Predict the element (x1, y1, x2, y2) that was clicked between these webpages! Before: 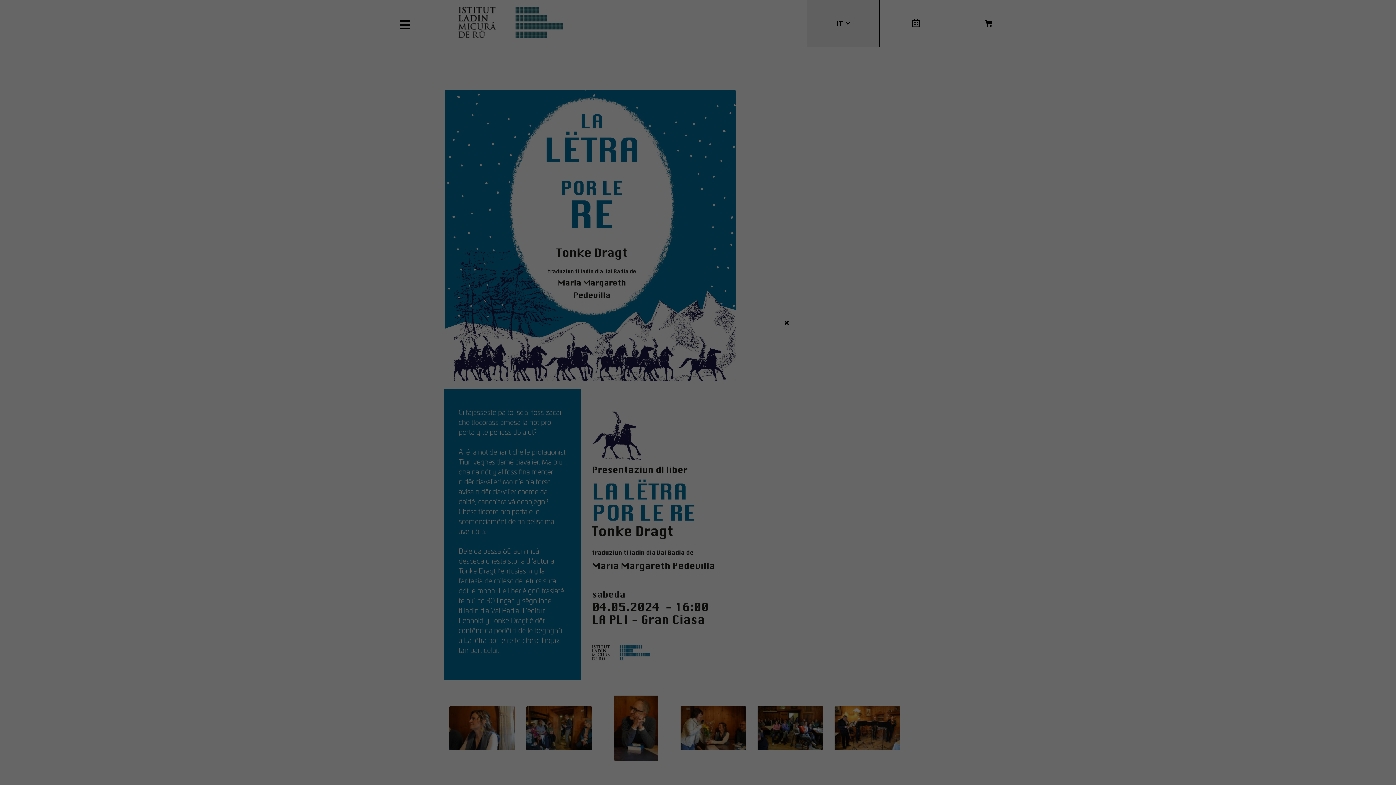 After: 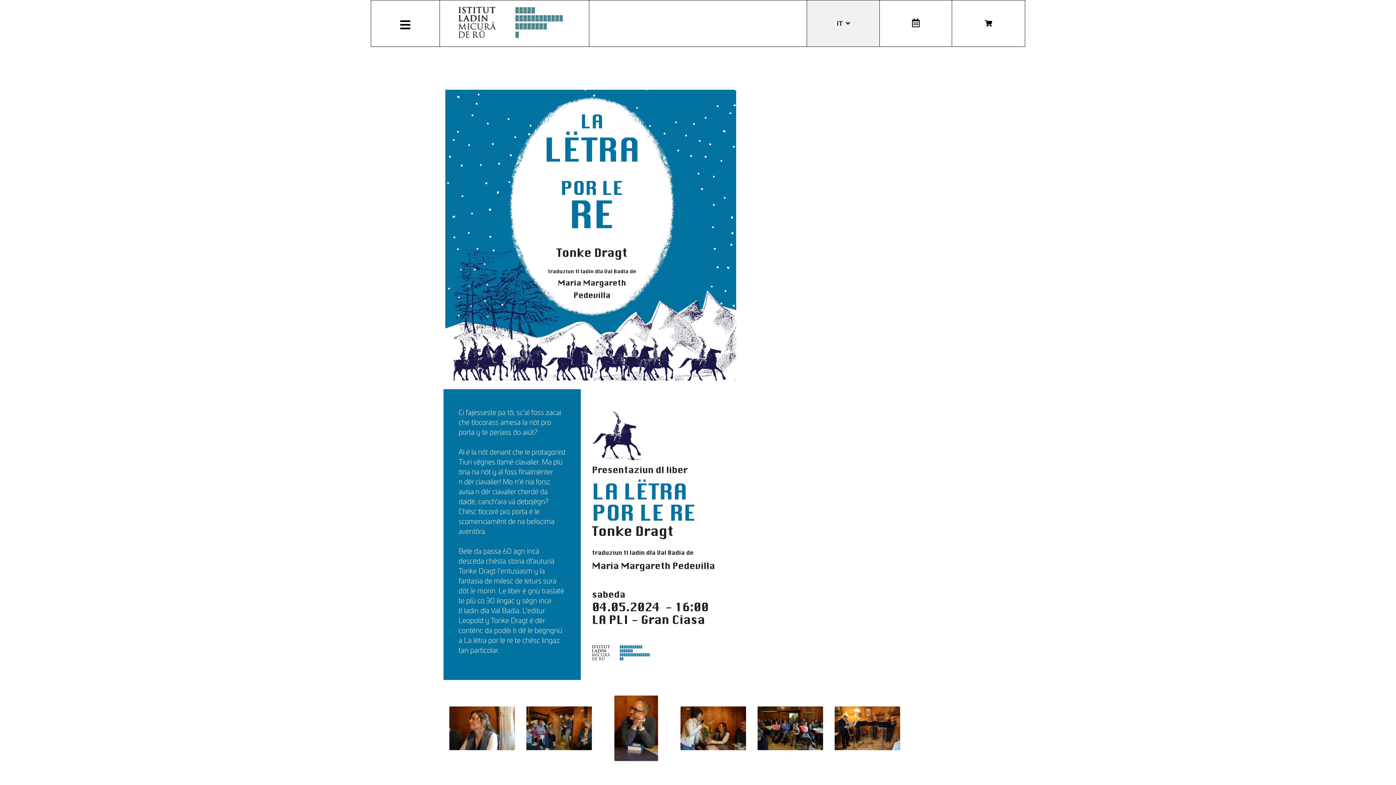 Action: bbox: (784, 318, 789, 327)